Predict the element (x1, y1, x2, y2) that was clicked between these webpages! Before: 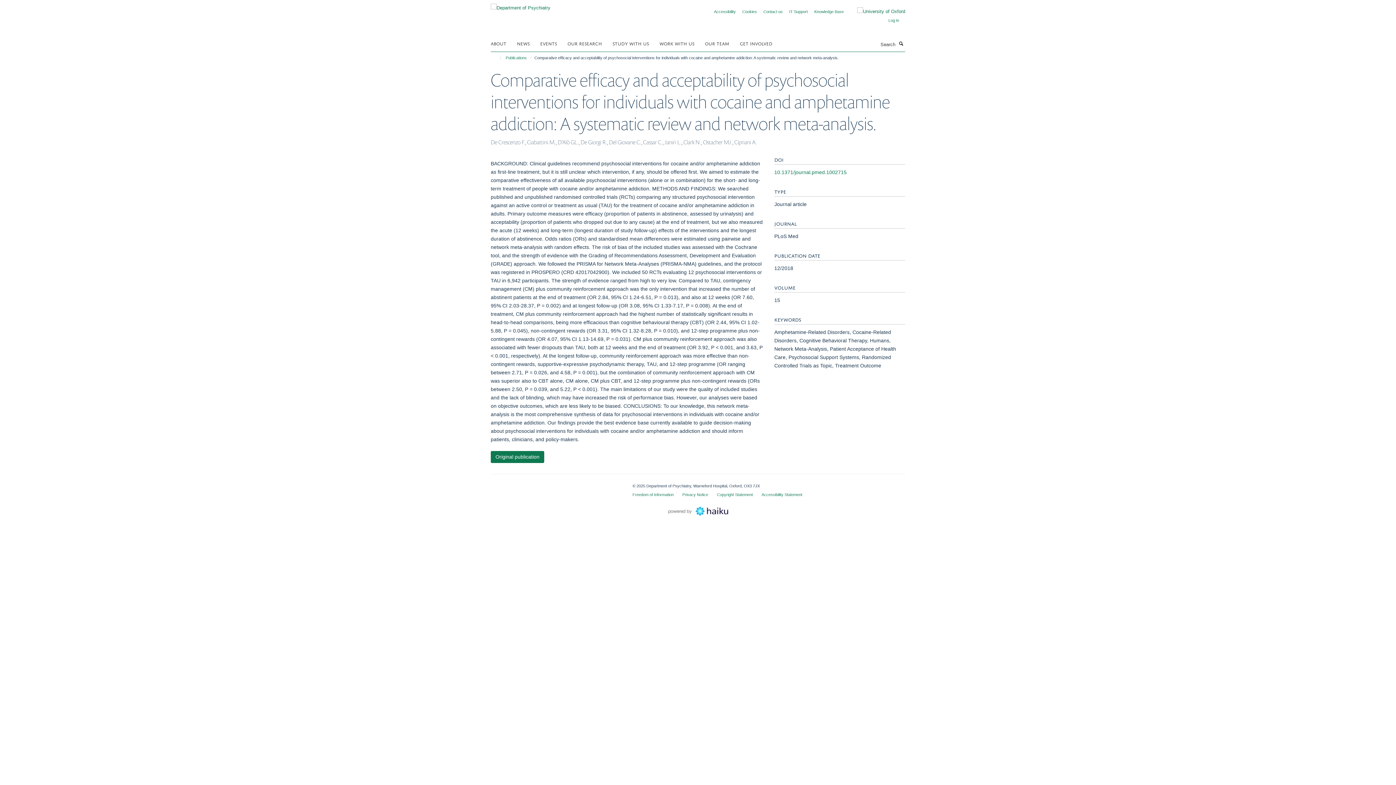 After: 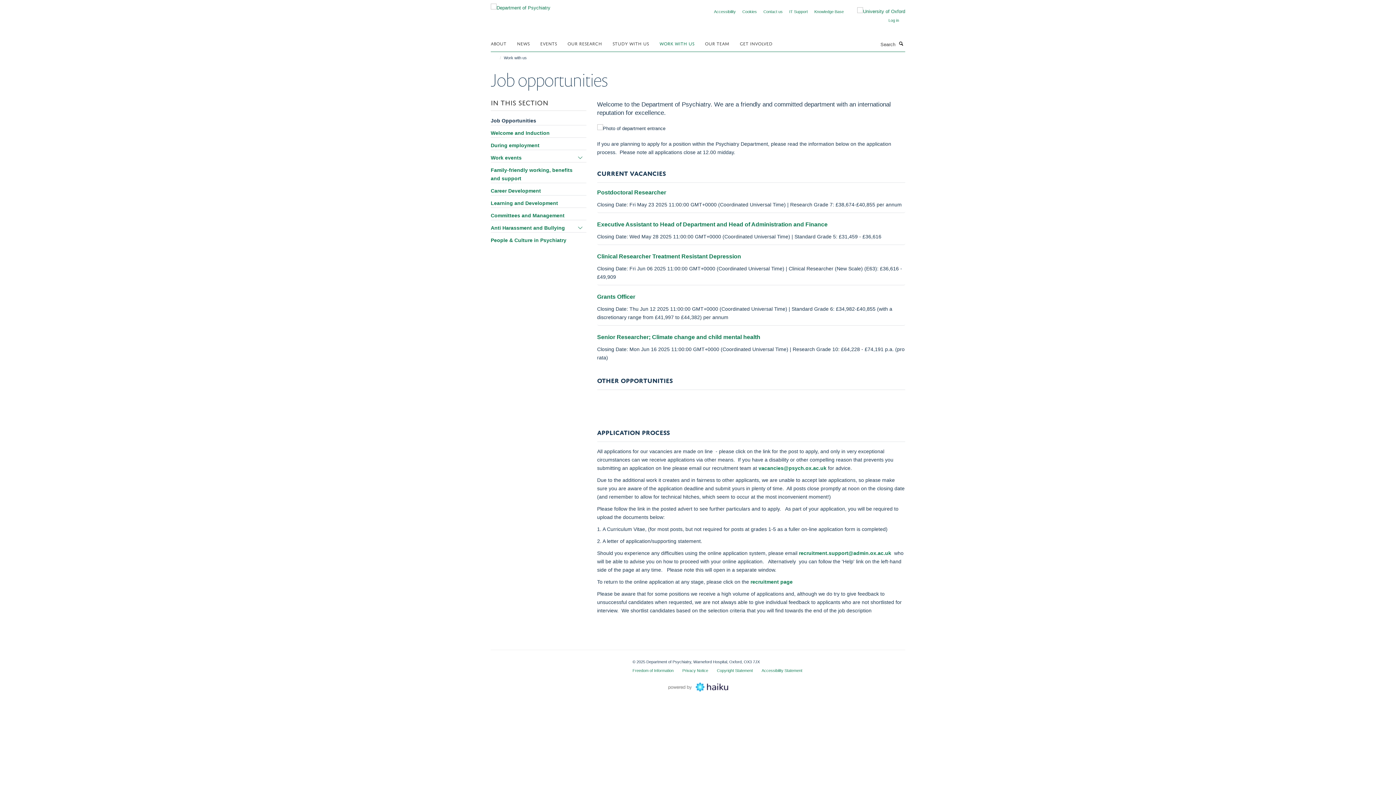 Action: bbox: (659, 37, 703, 48) label: WORK WITH US